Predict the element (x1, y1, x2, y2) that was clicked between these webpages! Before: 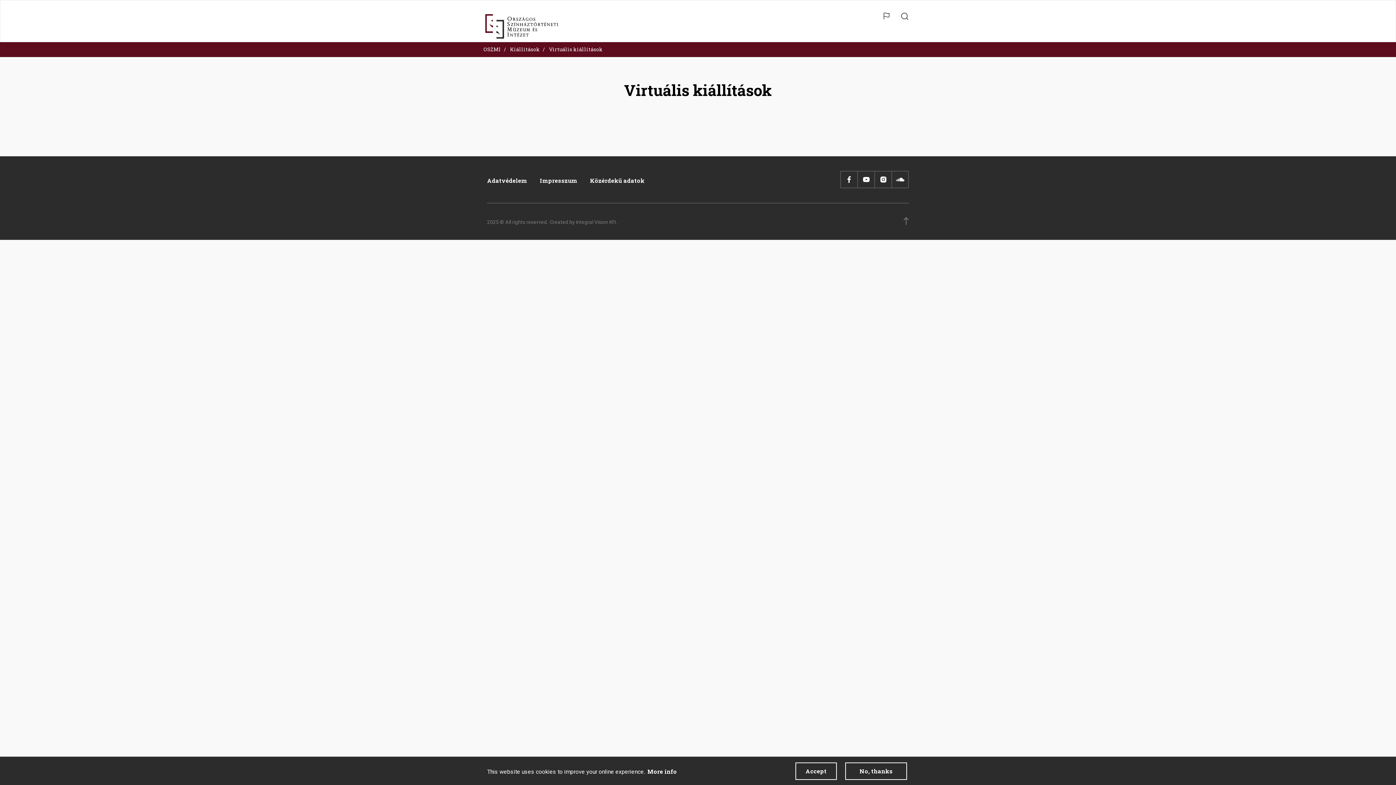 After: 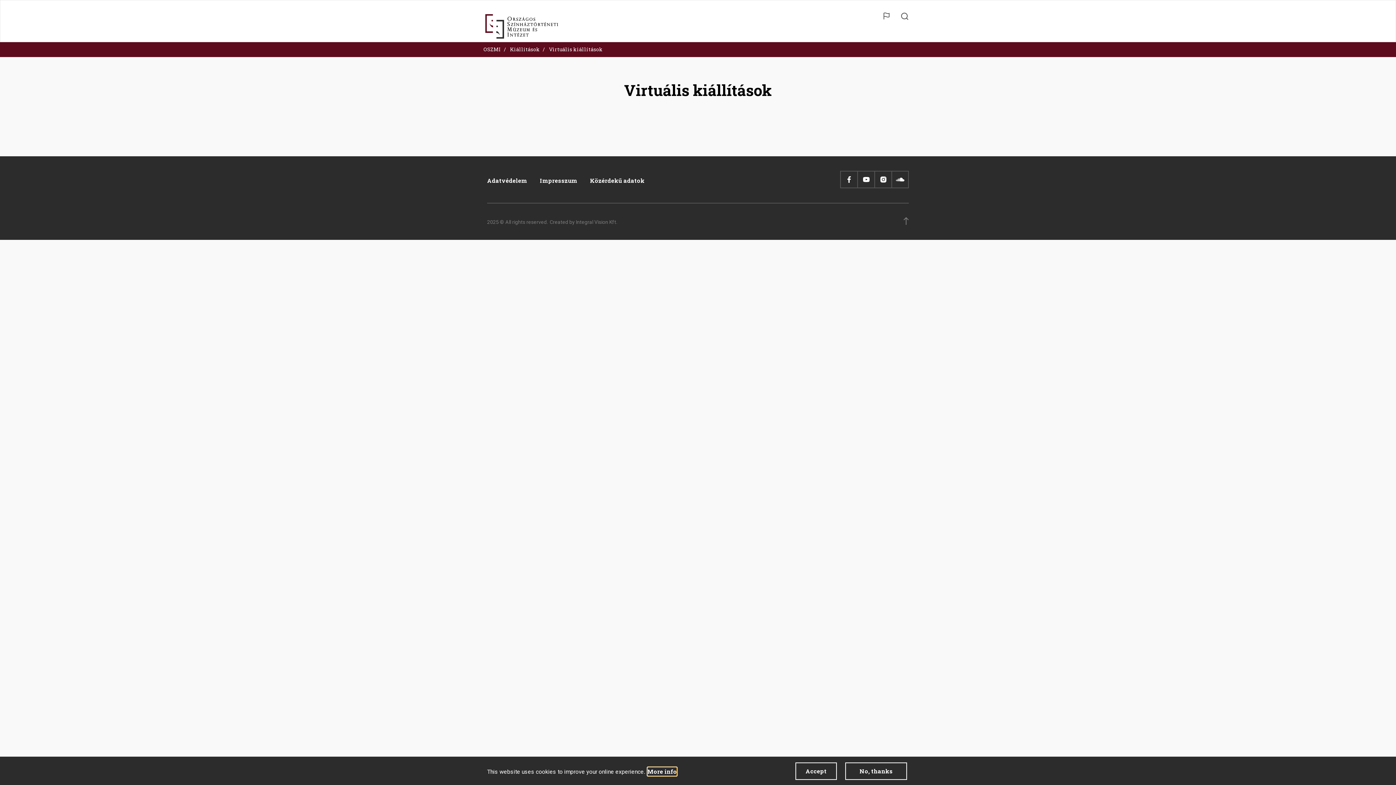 Action: label: More info bbox: (647, 767, 677, 776)